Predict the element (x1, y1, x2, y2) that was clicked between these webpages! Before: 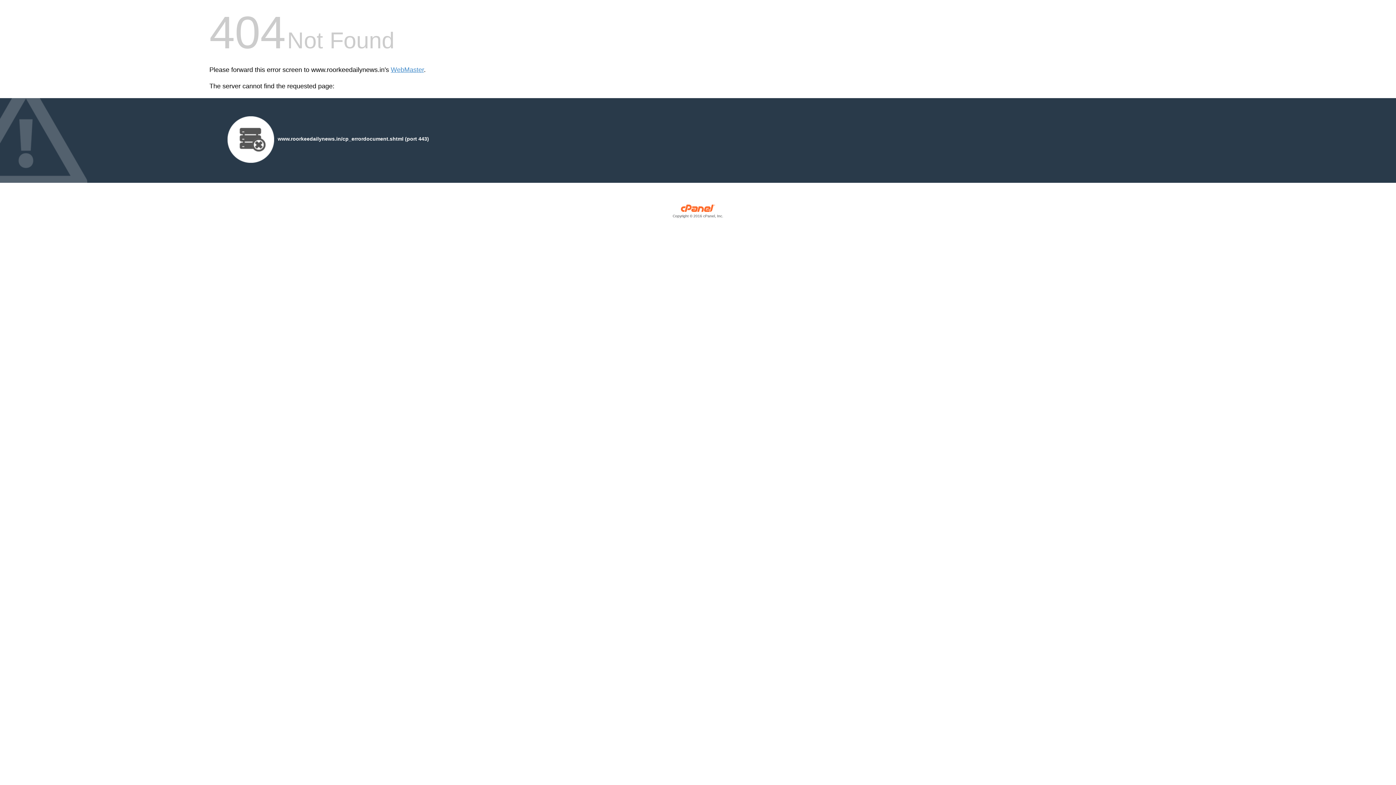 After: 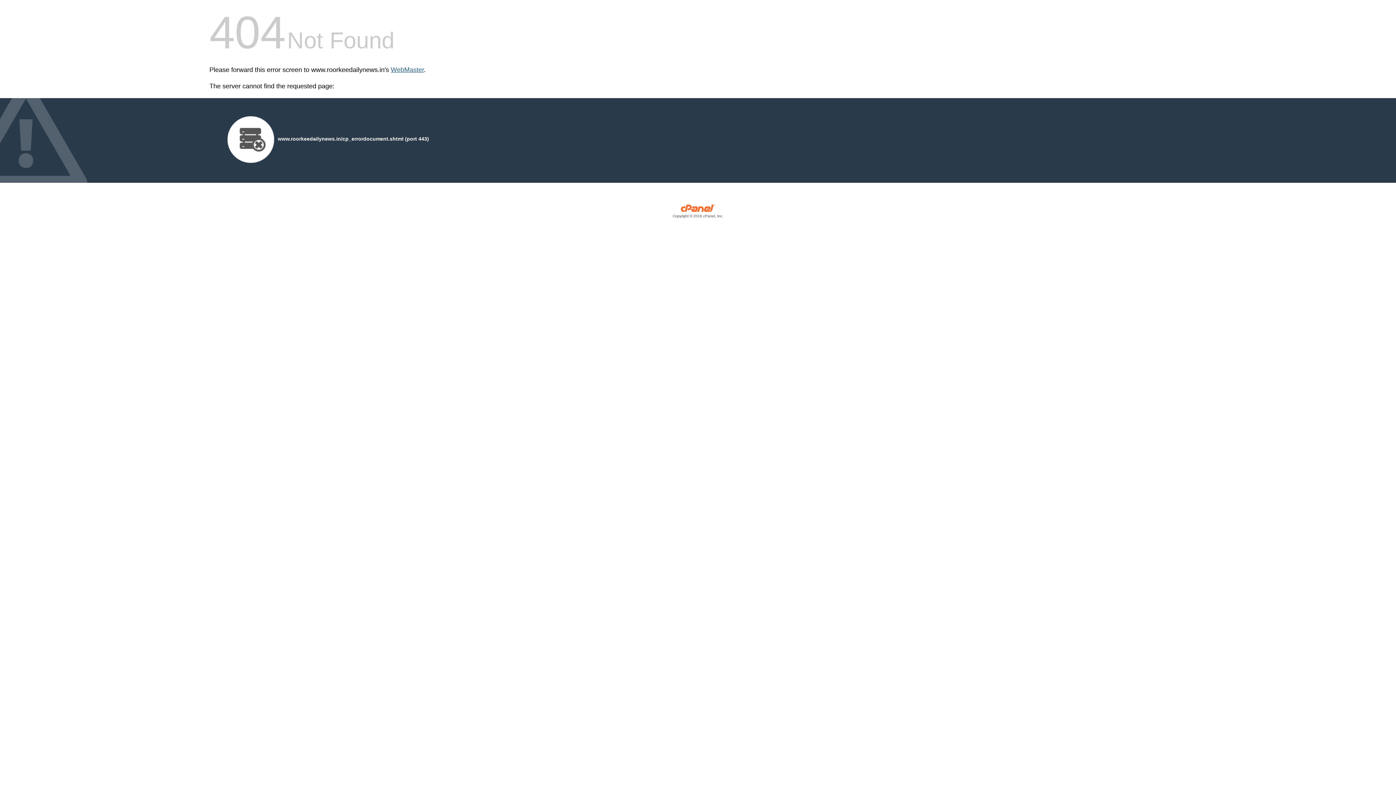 Action: bbox: (390, 66, 424, 73) label: WebMaster